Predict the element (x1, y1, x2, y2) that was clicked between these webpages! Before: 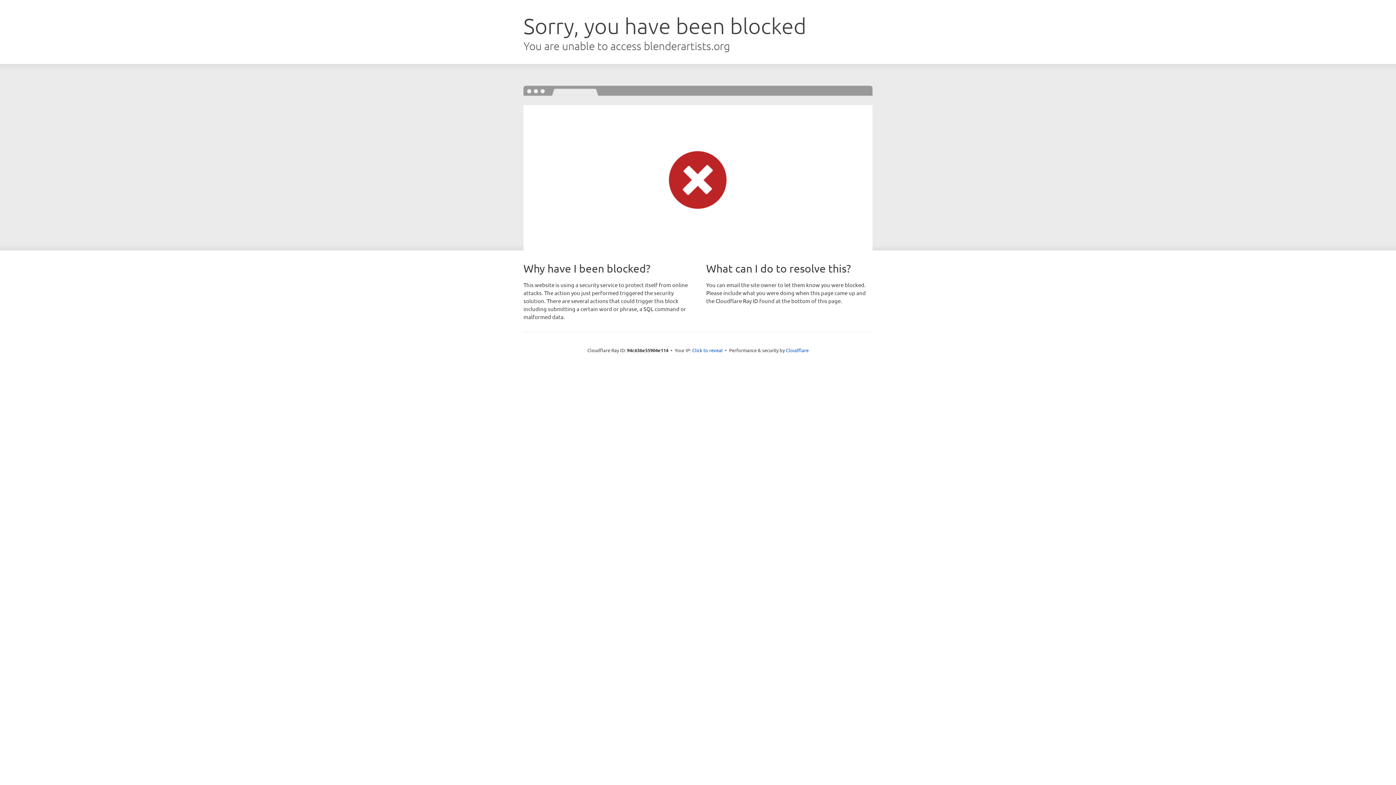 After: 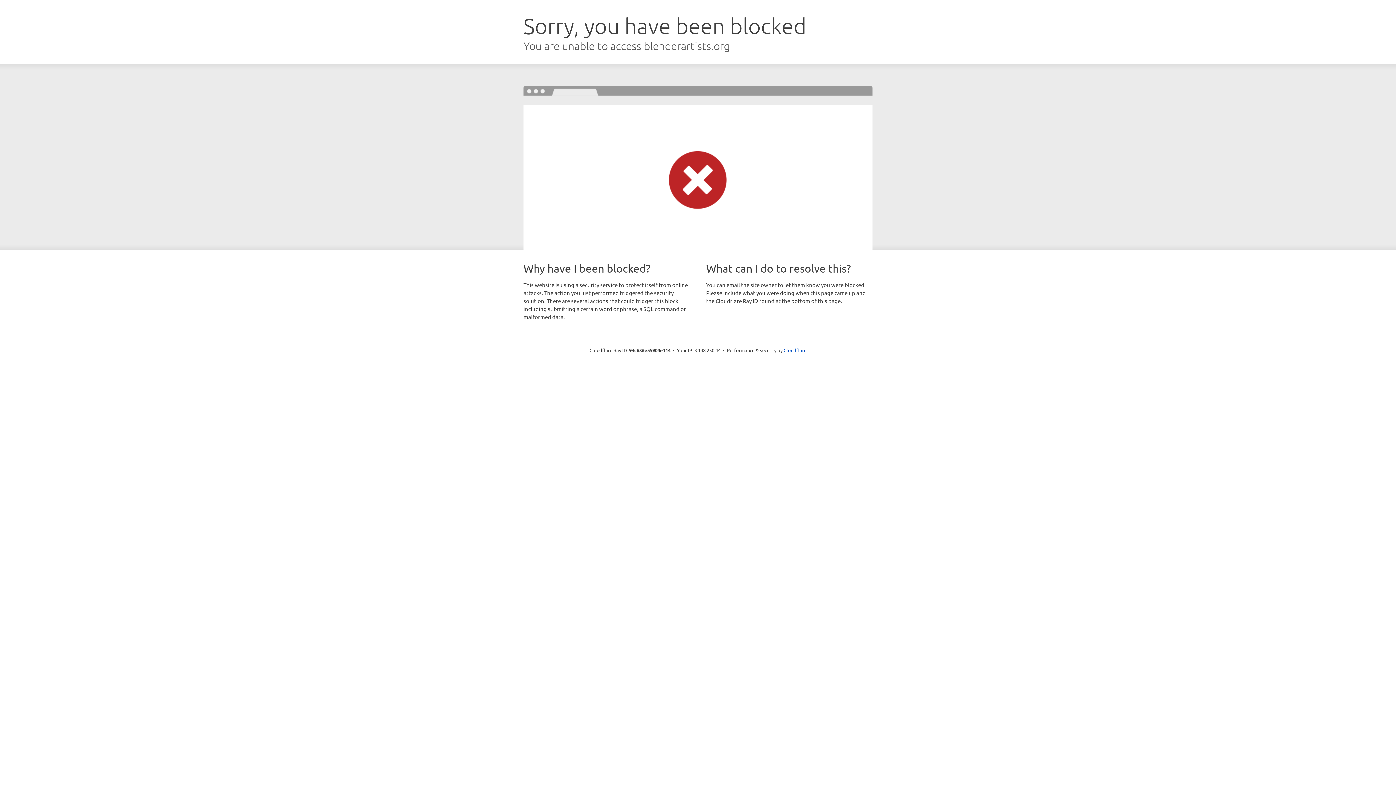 Action: label: Click to reveal bbox: (692, 346, 722, 353)